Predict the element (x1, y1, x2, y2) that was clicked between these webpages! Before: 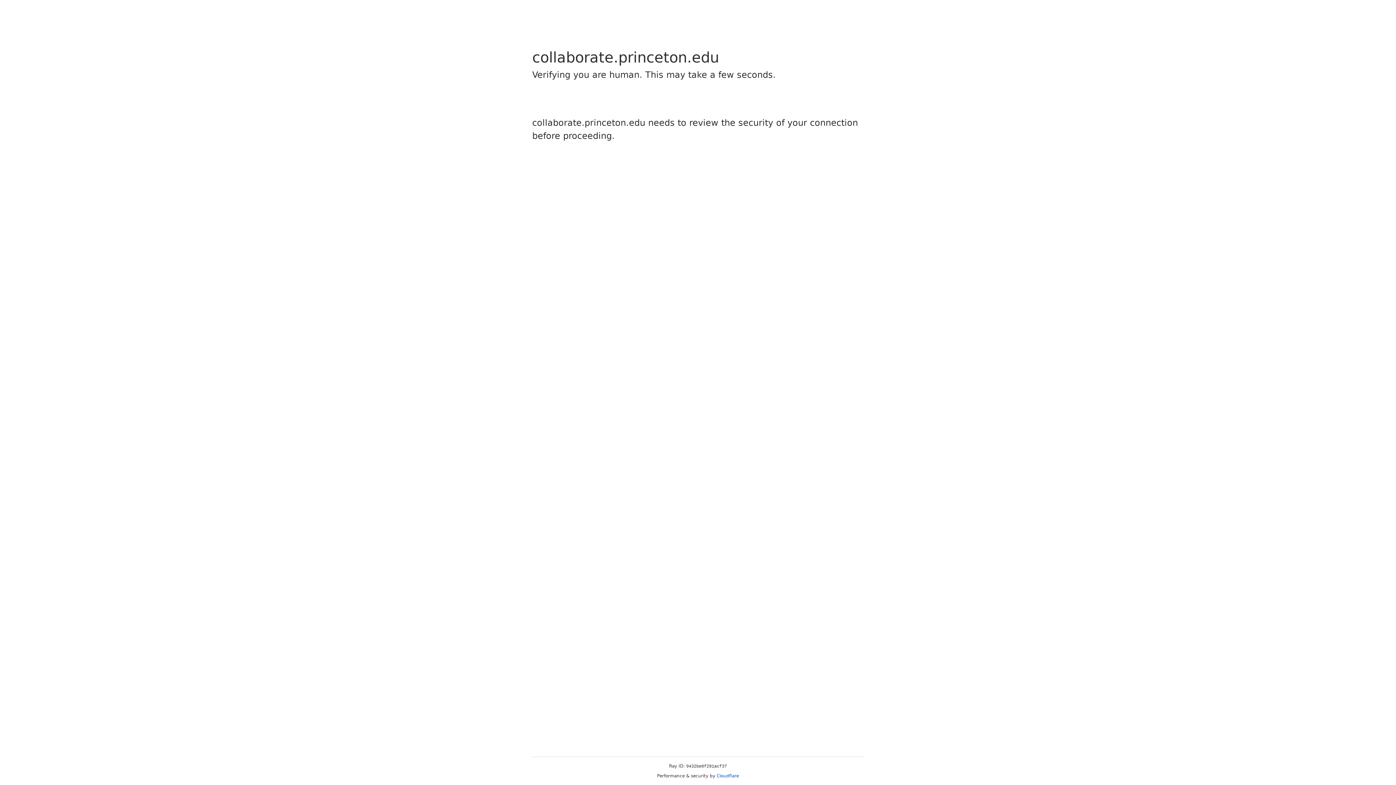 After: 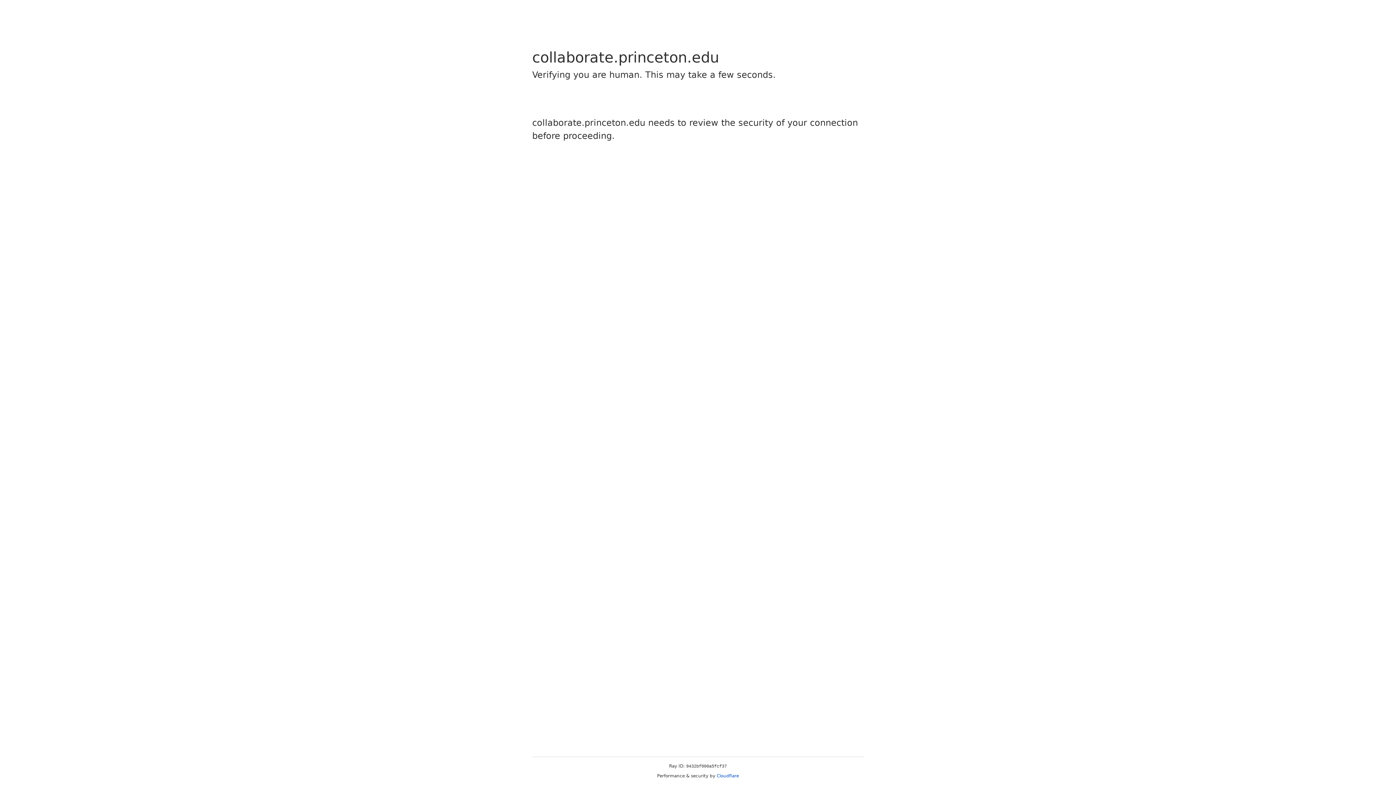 Action: label: Cloudflare bbox: (716, 773, 739, 778)